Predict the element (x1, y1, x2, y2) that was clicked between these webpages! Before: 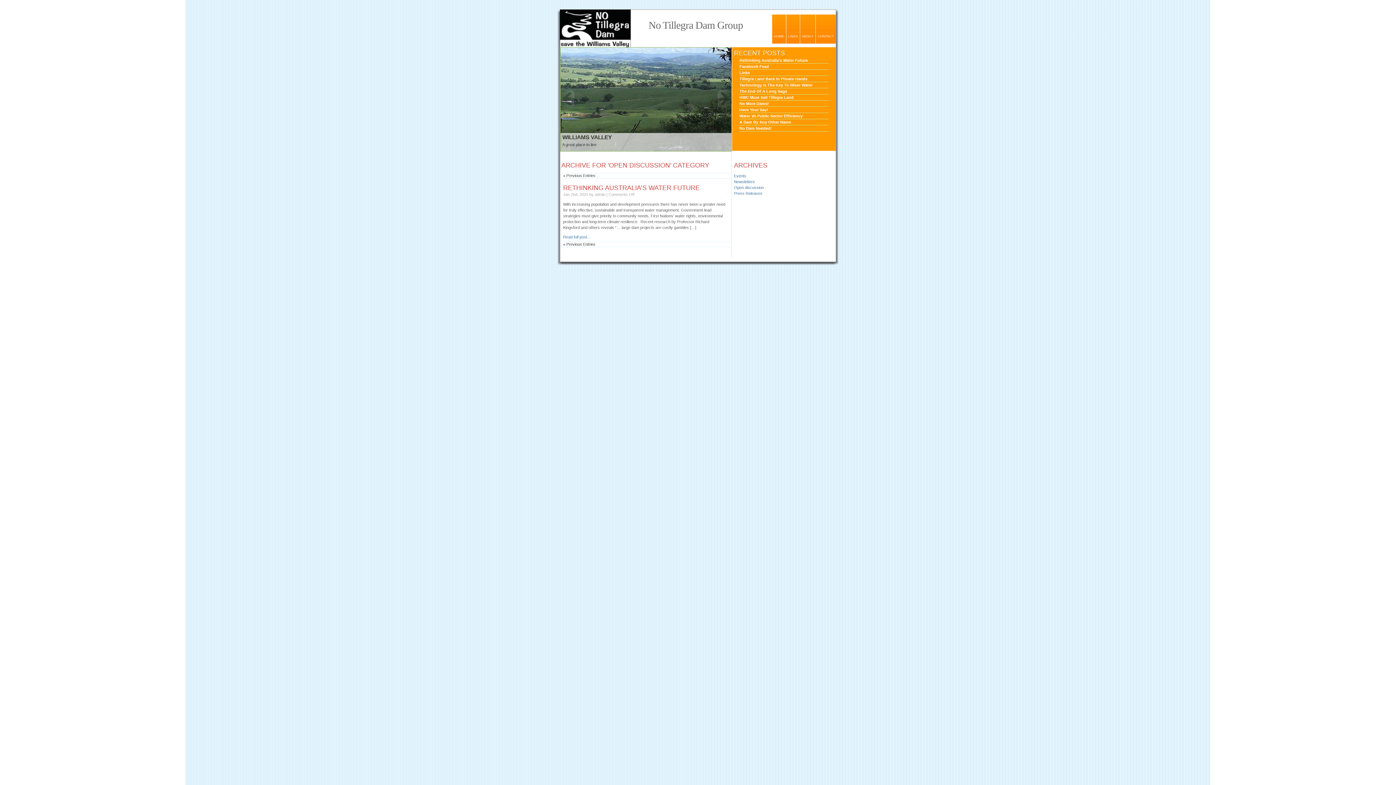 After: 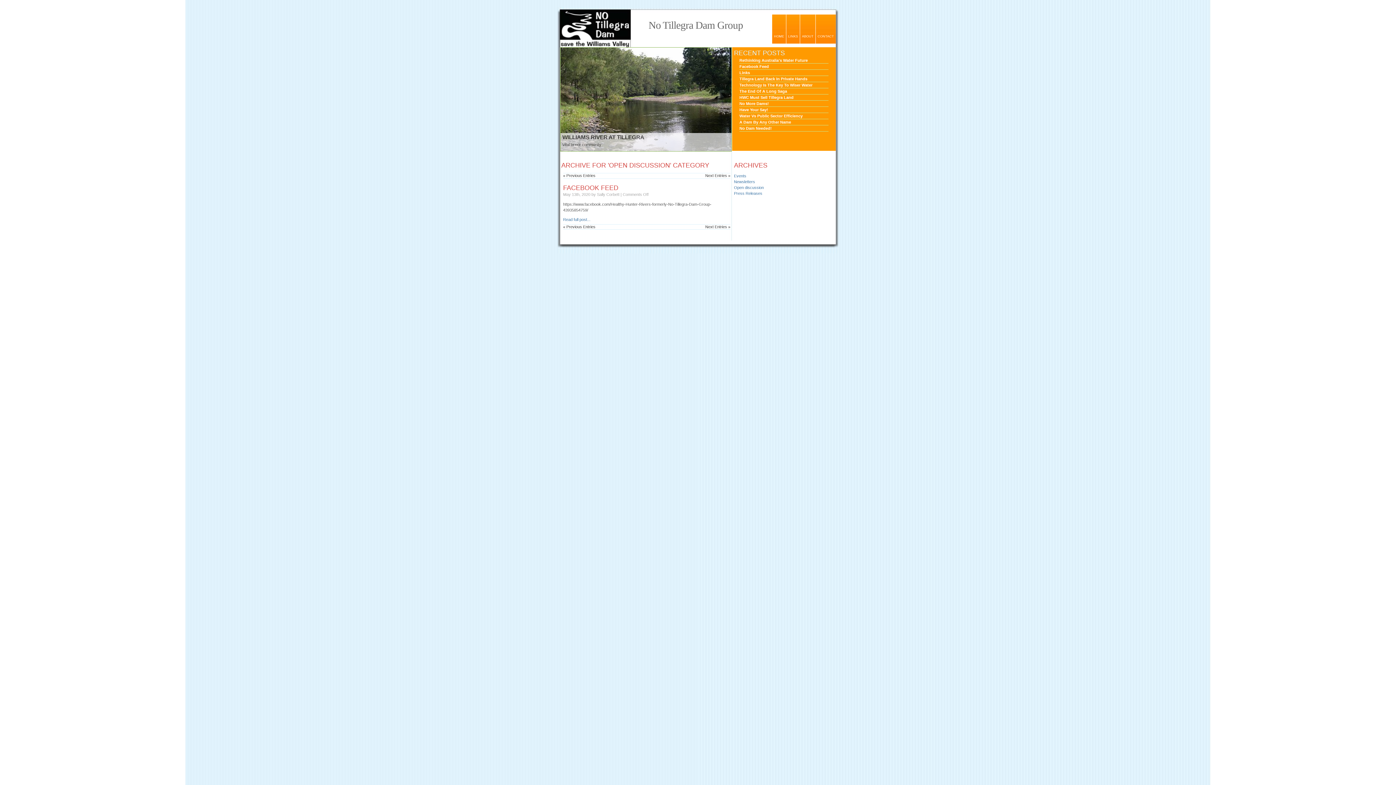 Action: label: « Previous Entries bbox: (563, 173, 595, 177)